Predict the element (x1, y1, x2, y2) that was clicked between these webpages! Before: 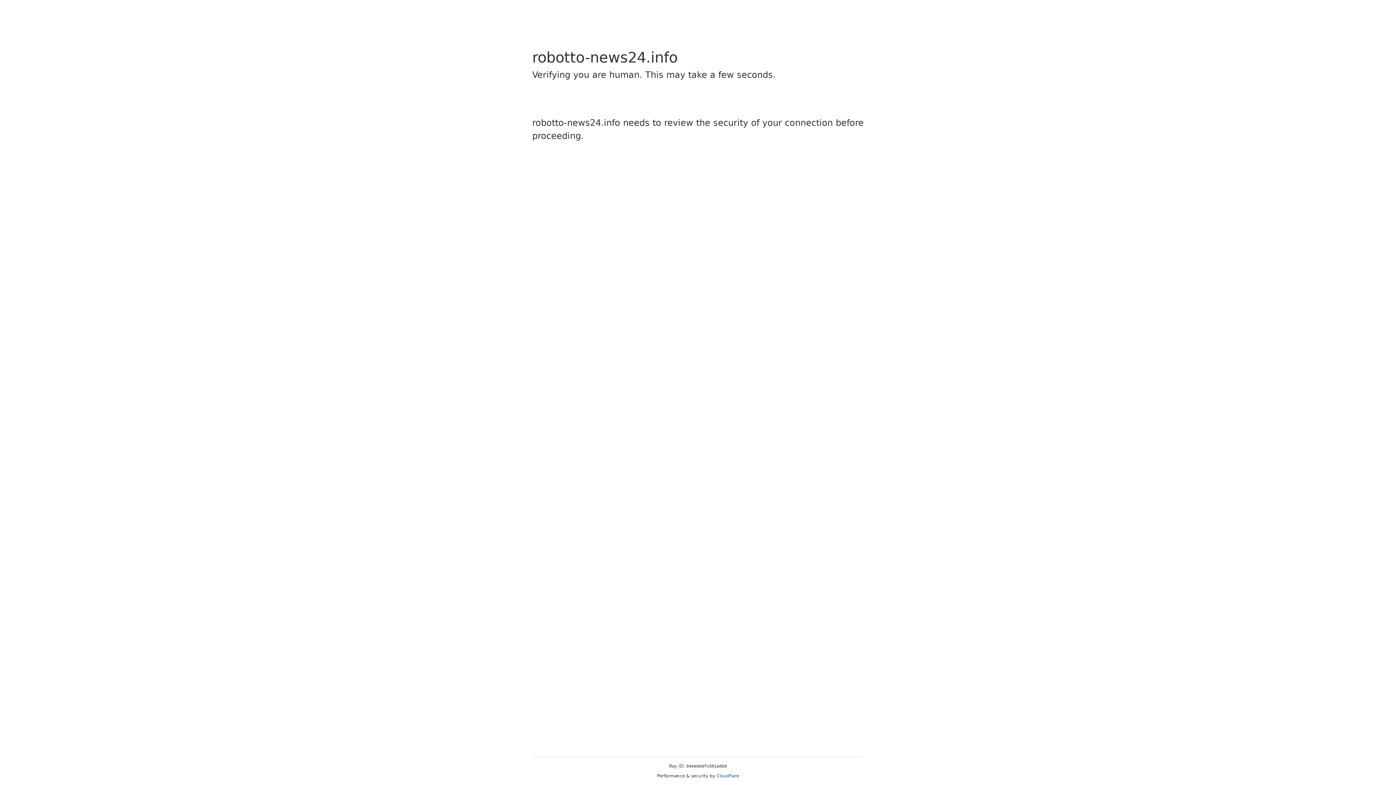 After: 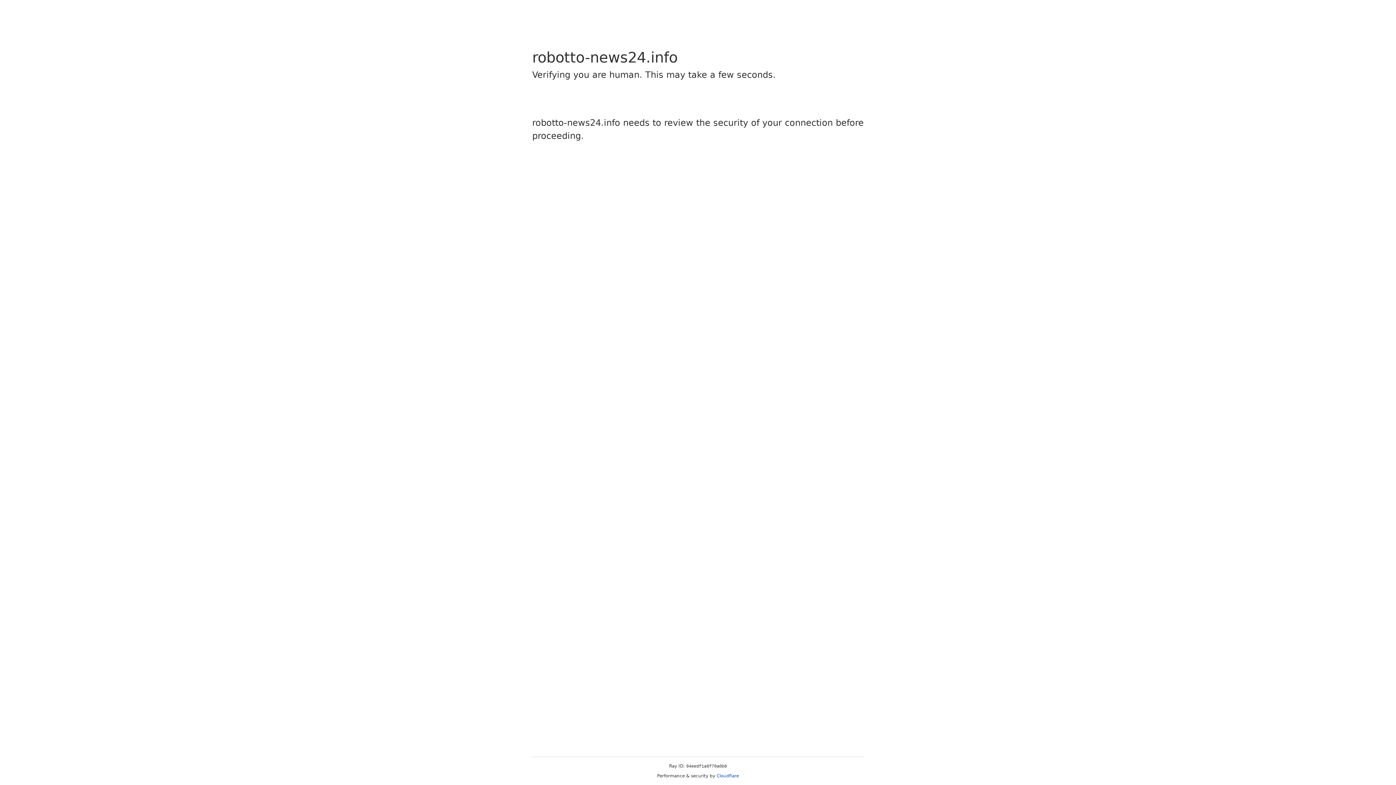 Action: label: Cloudflare bbox: (716, 773, 739, 778)